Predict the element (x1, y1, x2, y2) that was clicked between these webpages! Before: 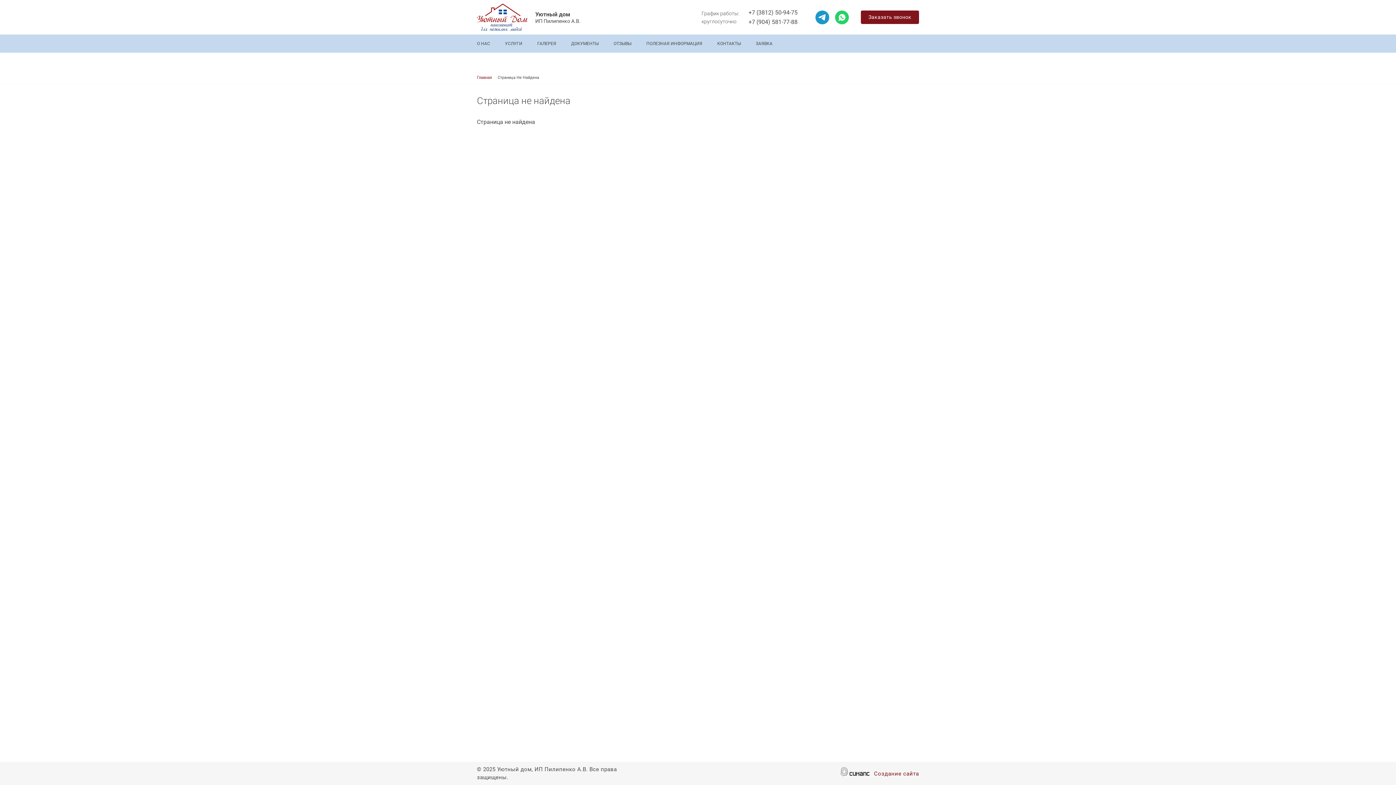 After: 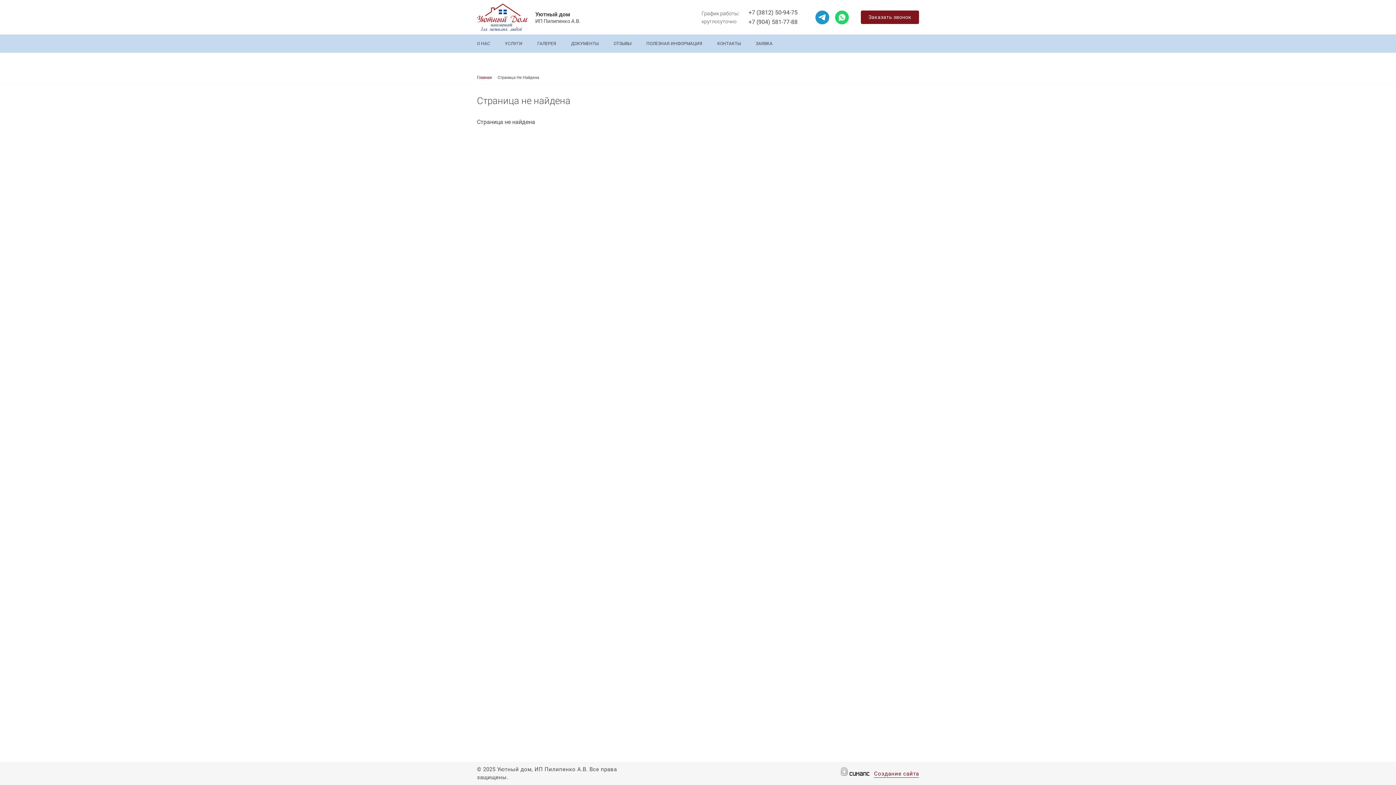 Action: bbox: (874, 770, 919, 778) label: Создание сайта